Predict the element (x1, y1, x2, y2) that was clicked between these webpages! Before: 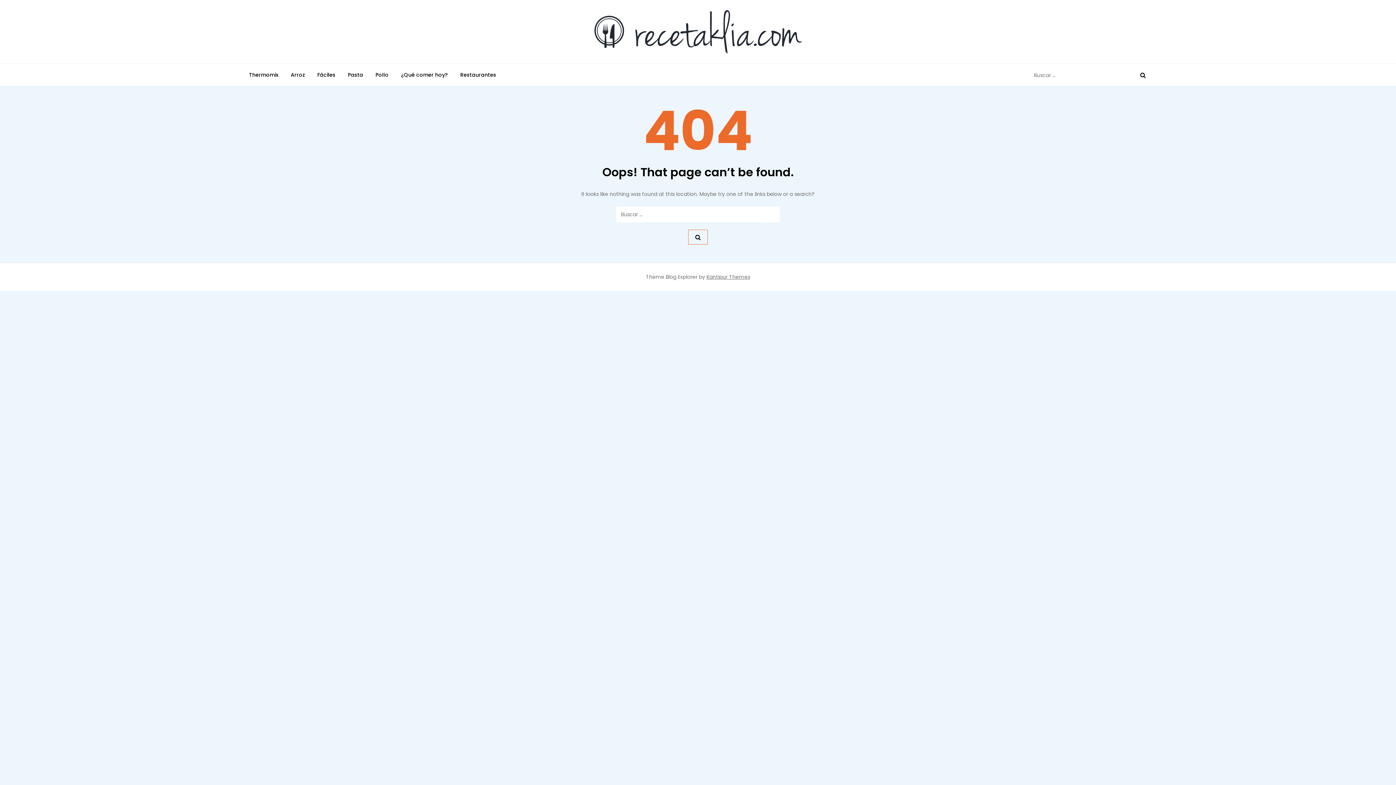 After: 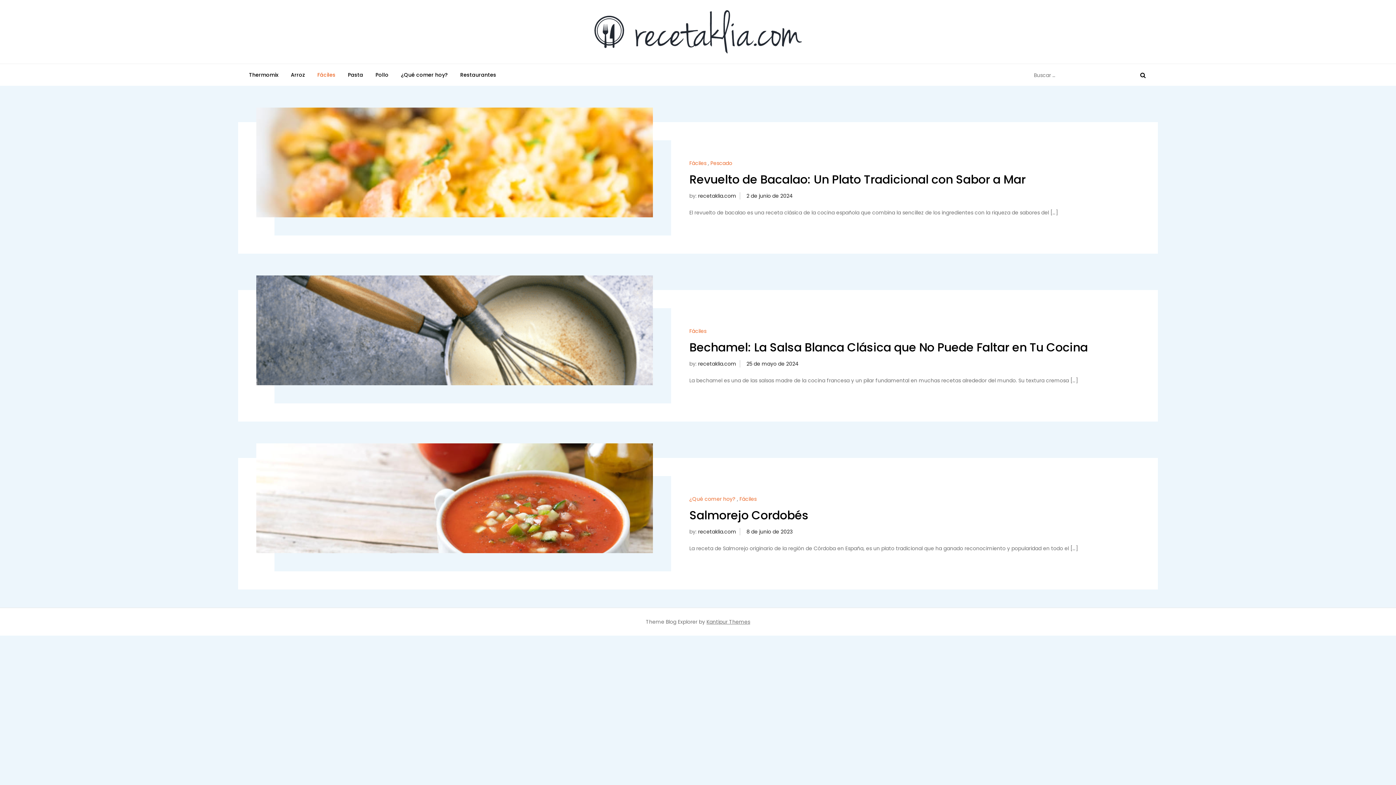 Action: label: Fáciles bbox: (312, 63, 341, 85)